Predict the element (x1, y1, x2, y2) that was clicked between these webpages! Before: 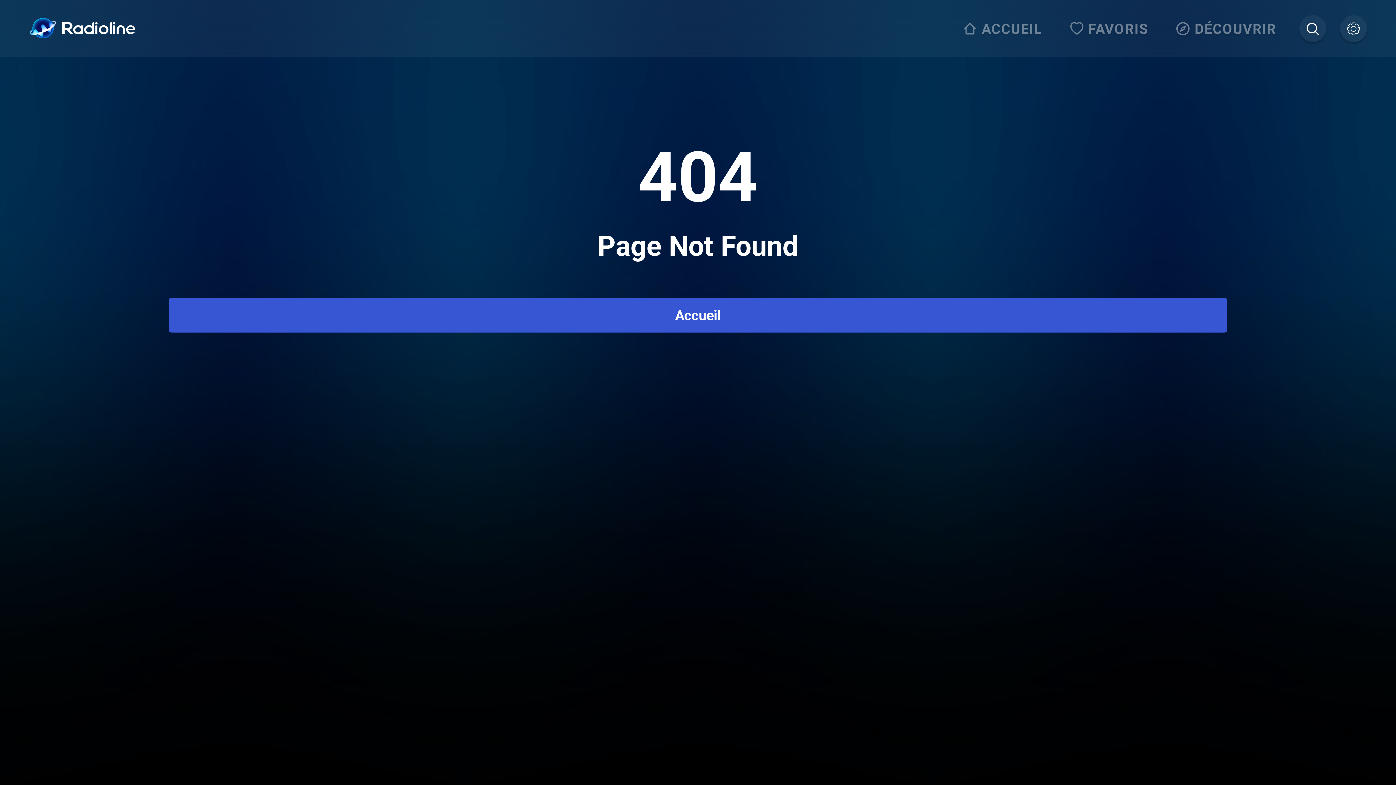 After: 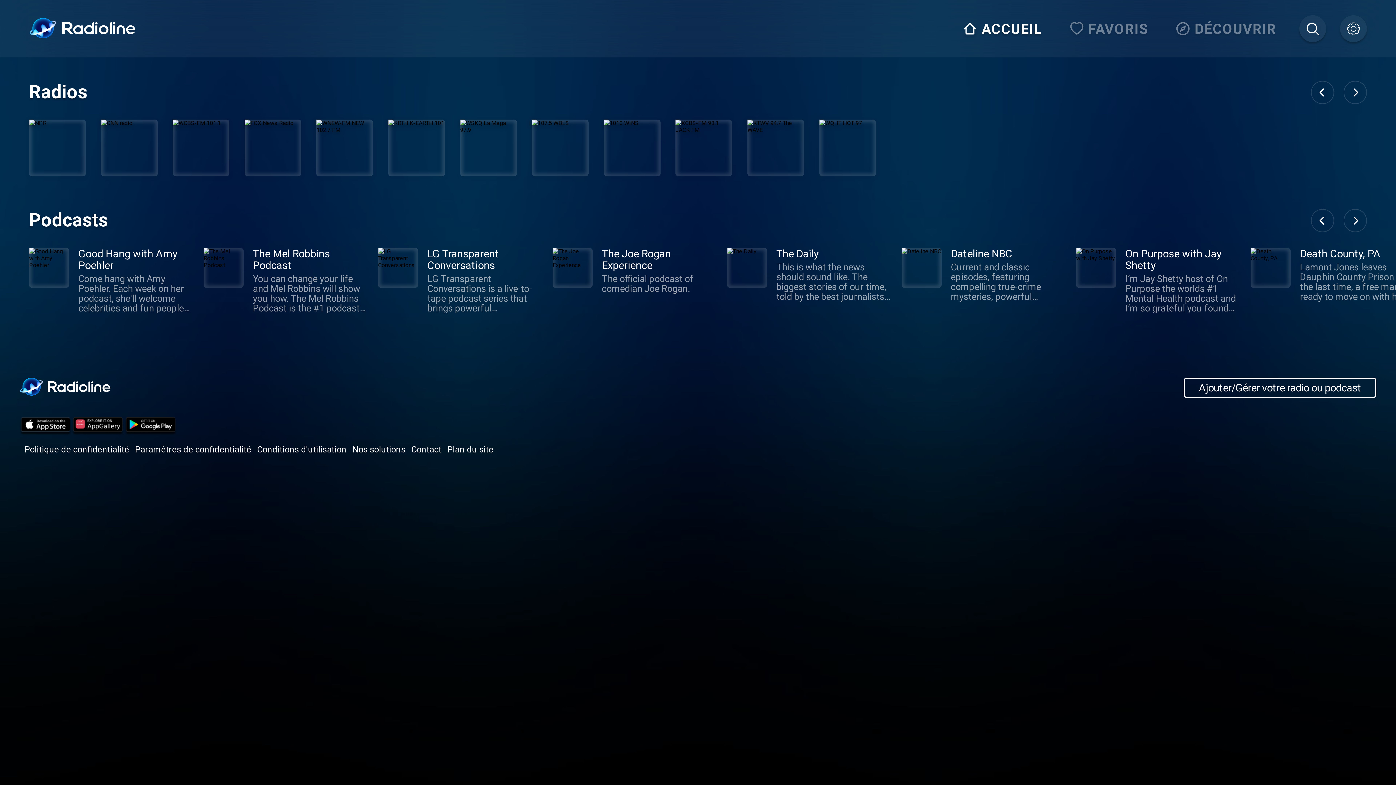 Action: bbox: (29, 17, 136, 40)